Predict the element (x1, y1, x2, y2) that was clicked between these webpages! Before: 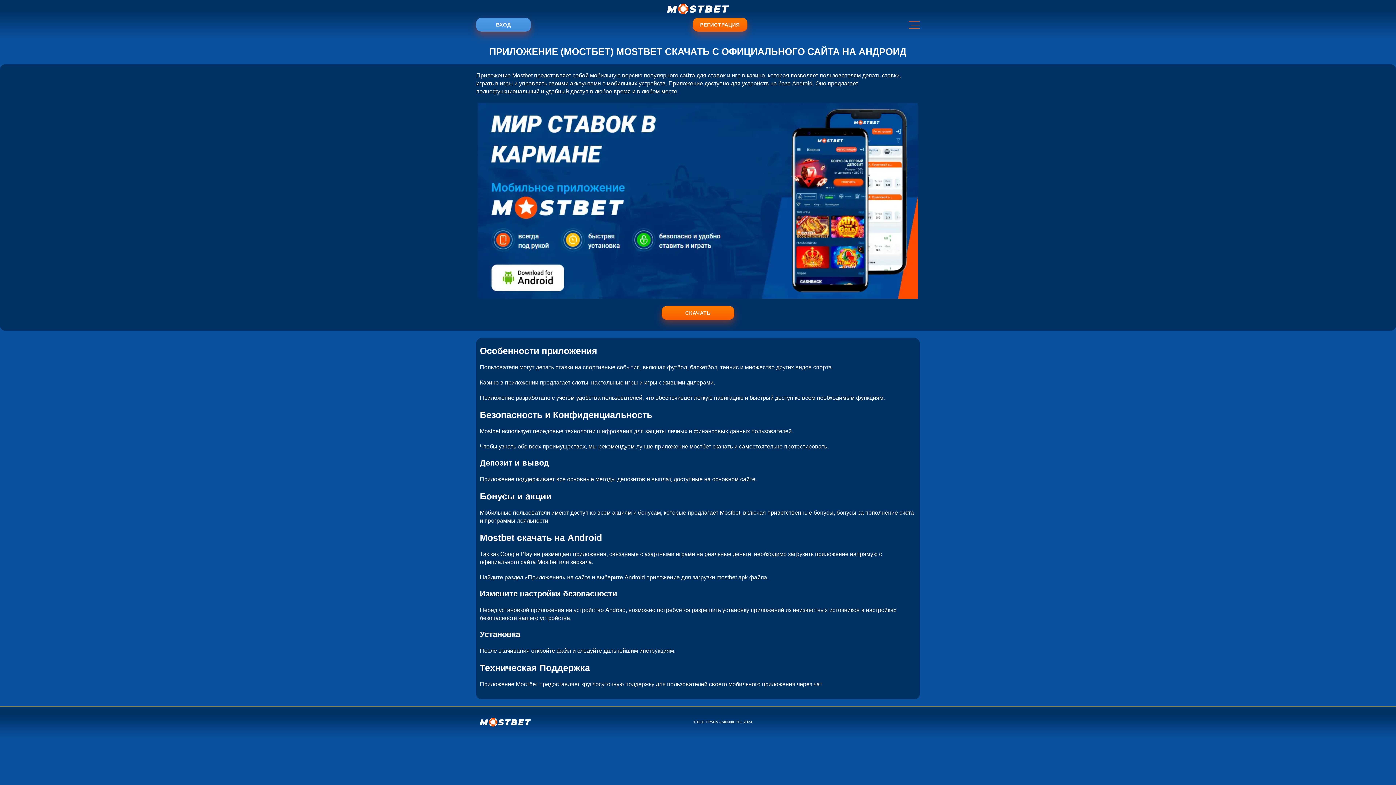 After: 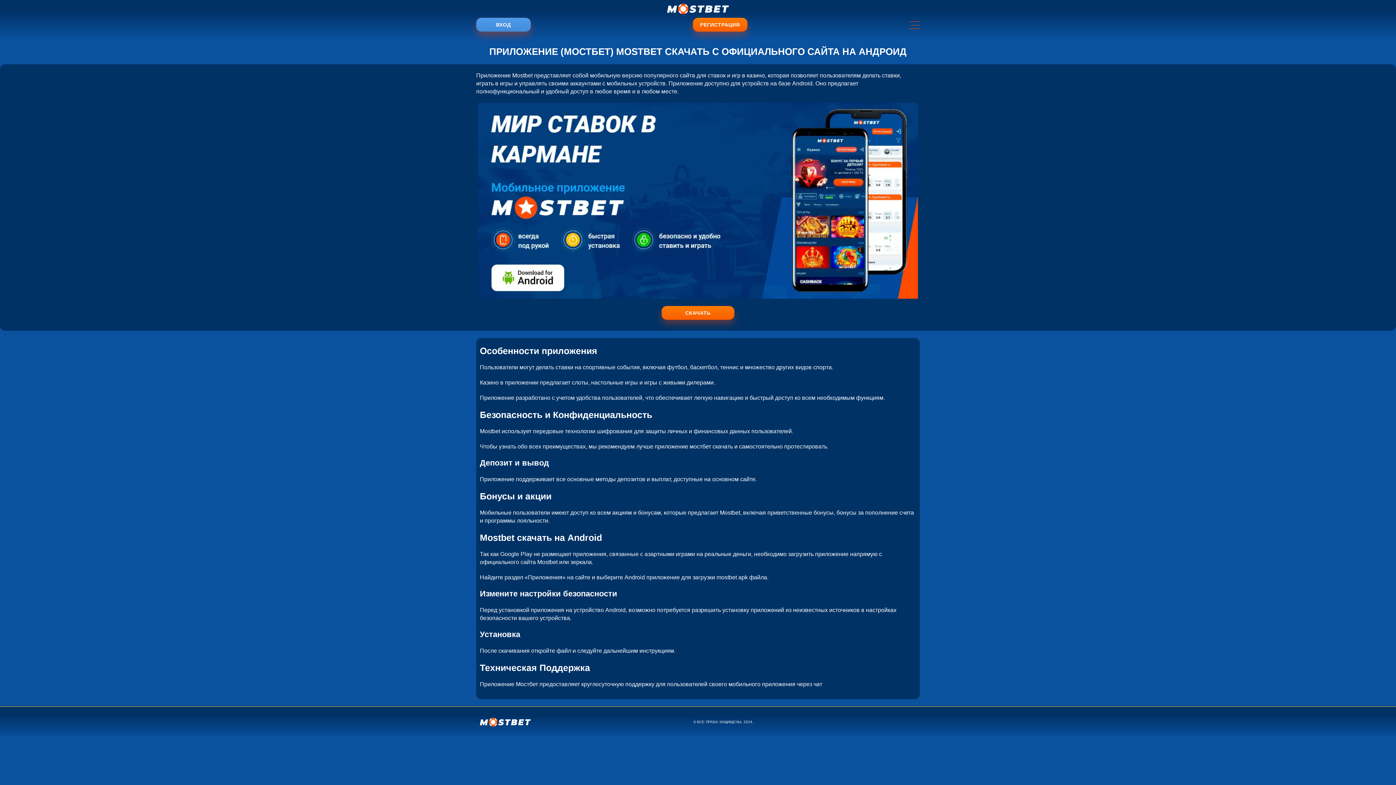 Action: bbox: (667, 6, 729, 13)